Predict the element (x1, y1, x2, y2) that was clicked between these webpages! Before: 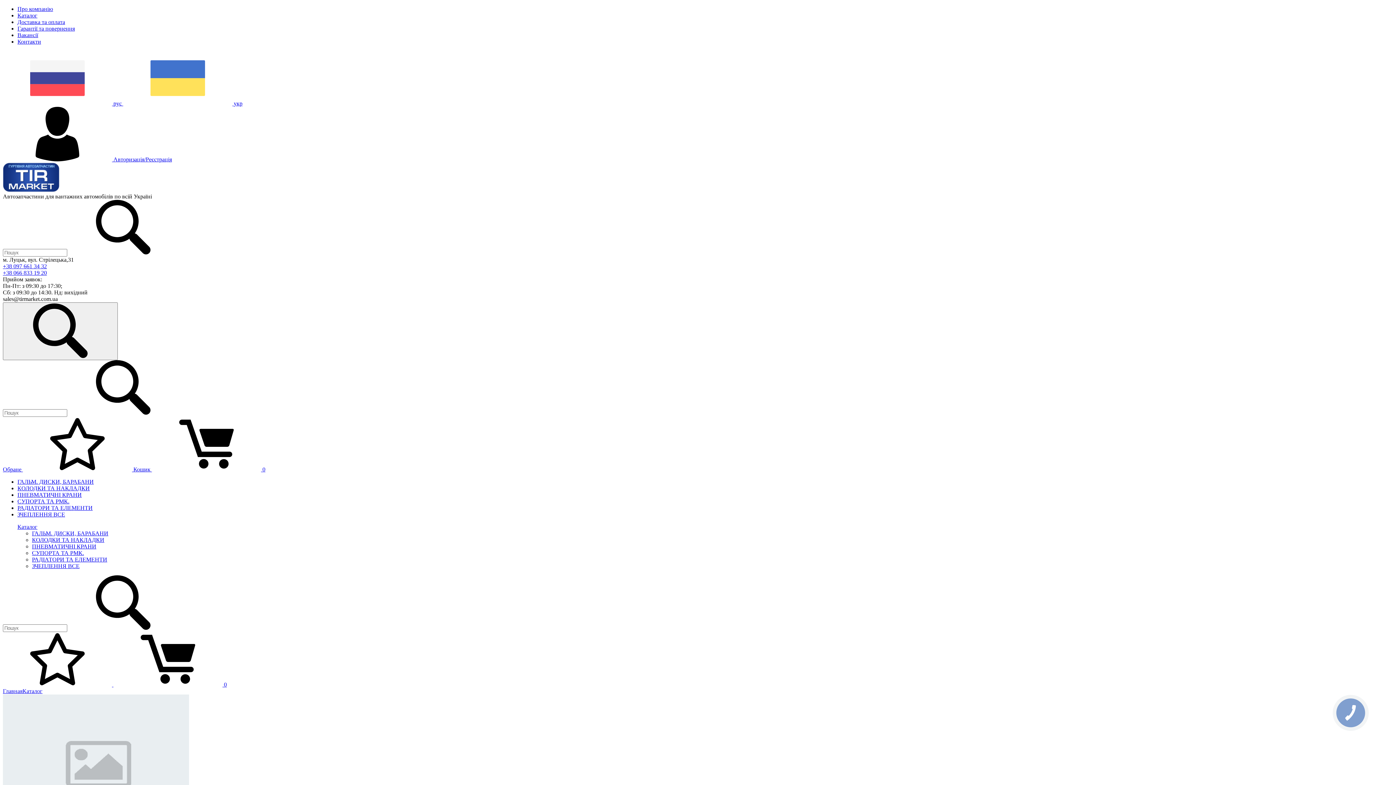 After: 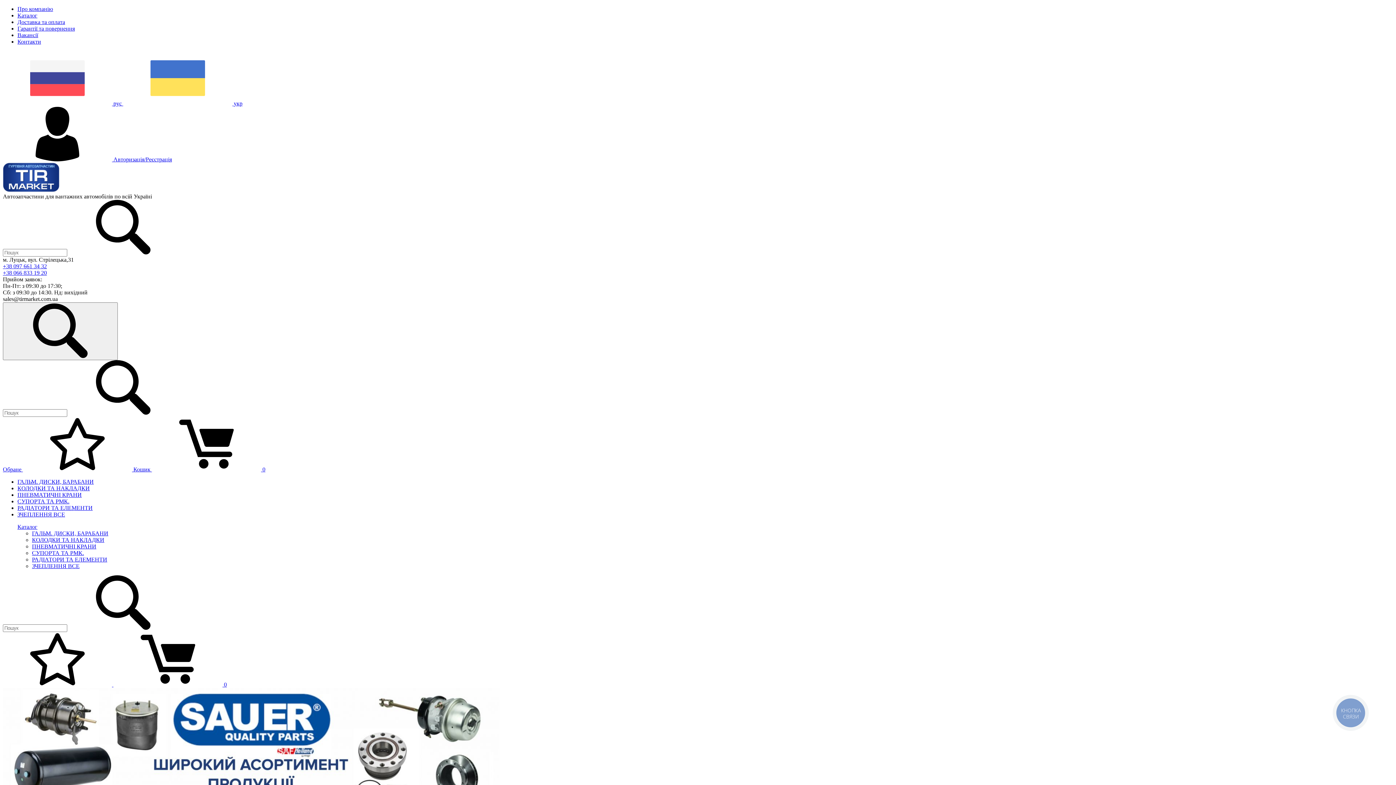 Action: bbox: (2, 186, 59, 193)